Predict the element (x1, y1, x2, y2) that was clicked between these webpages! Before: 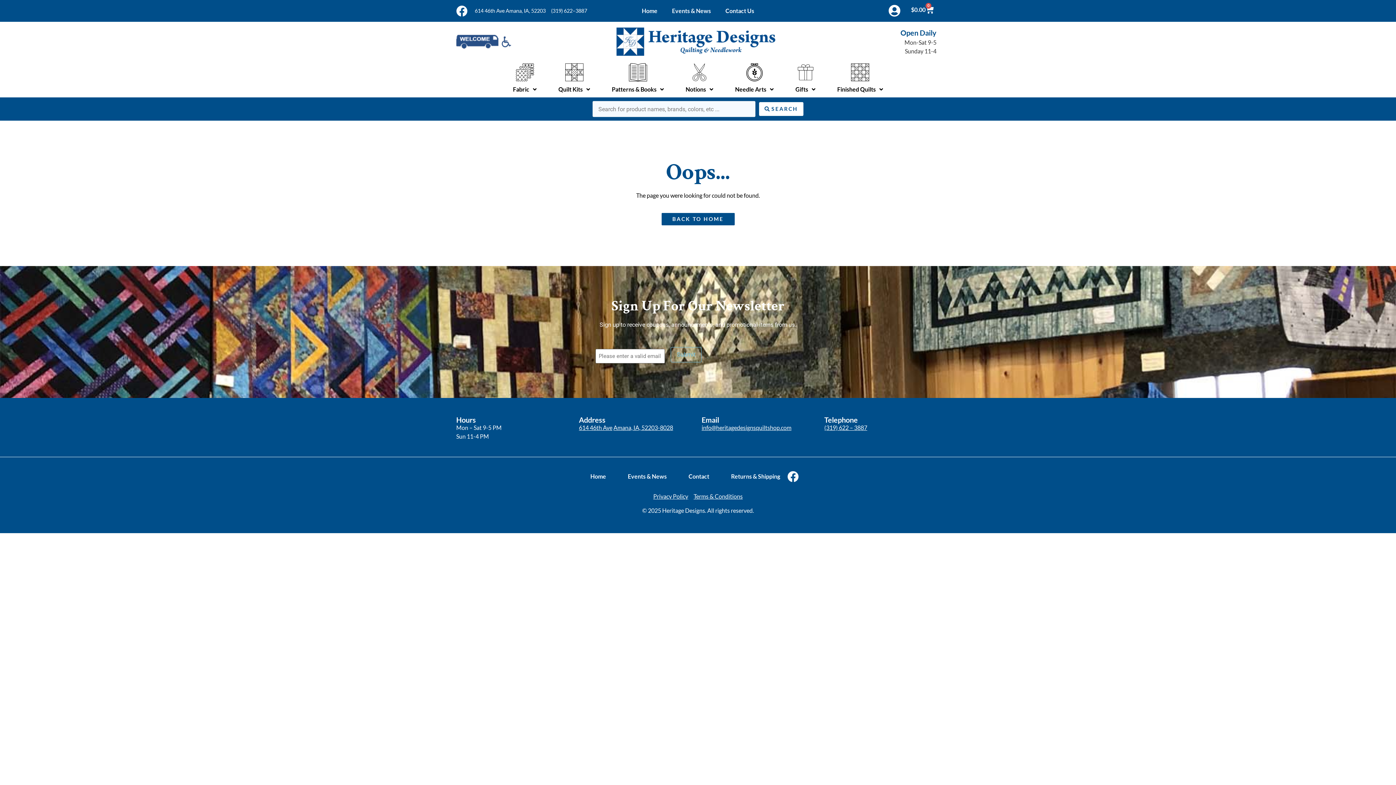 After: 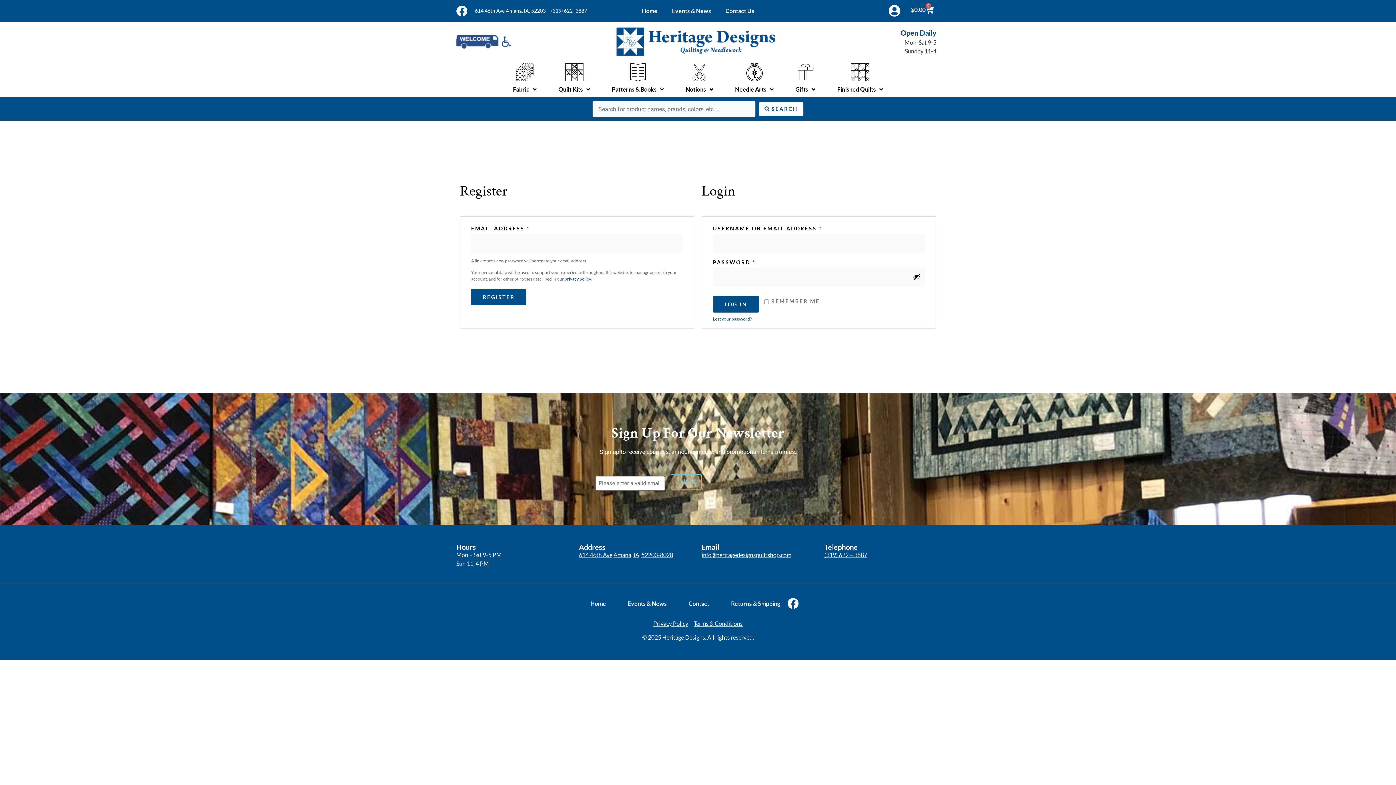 Action: bbox: (888, 4, 900, 16)